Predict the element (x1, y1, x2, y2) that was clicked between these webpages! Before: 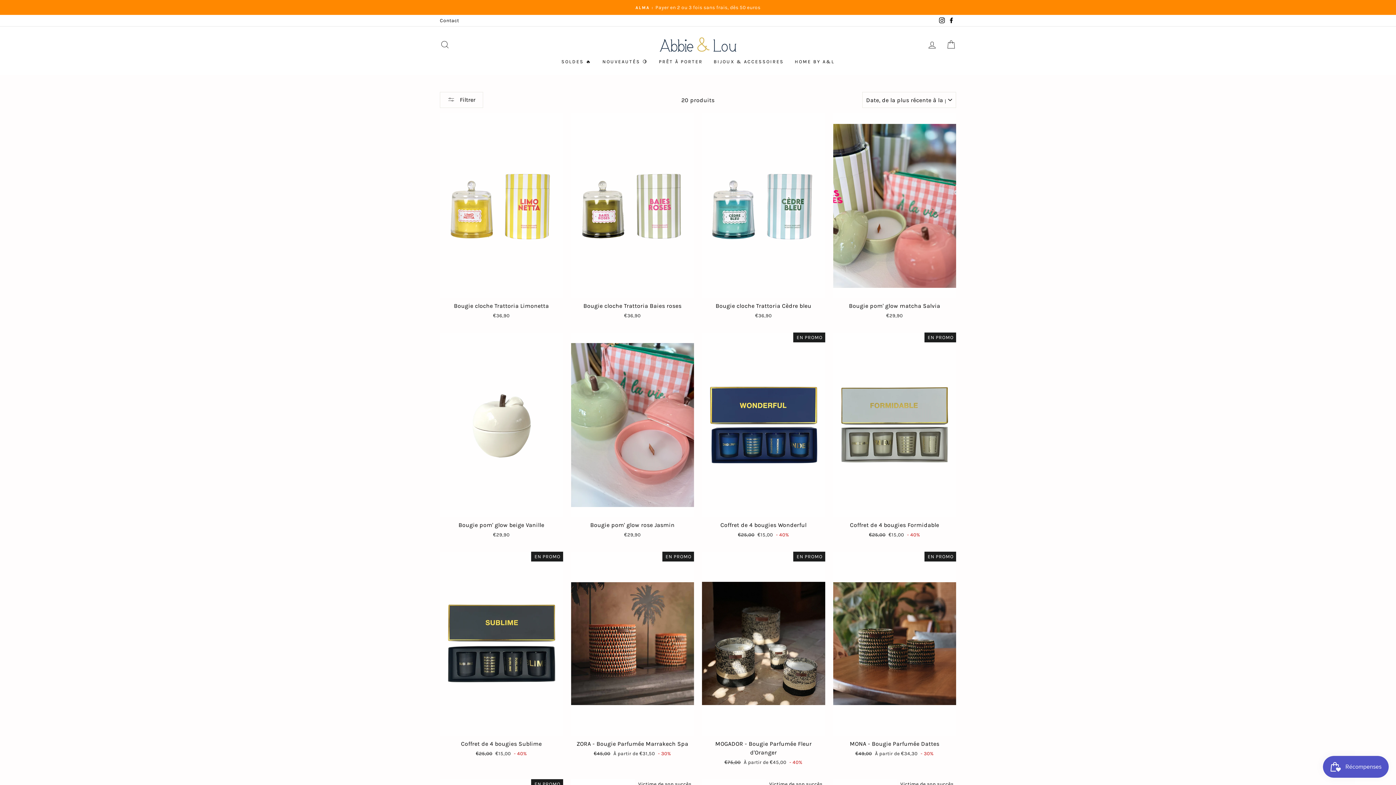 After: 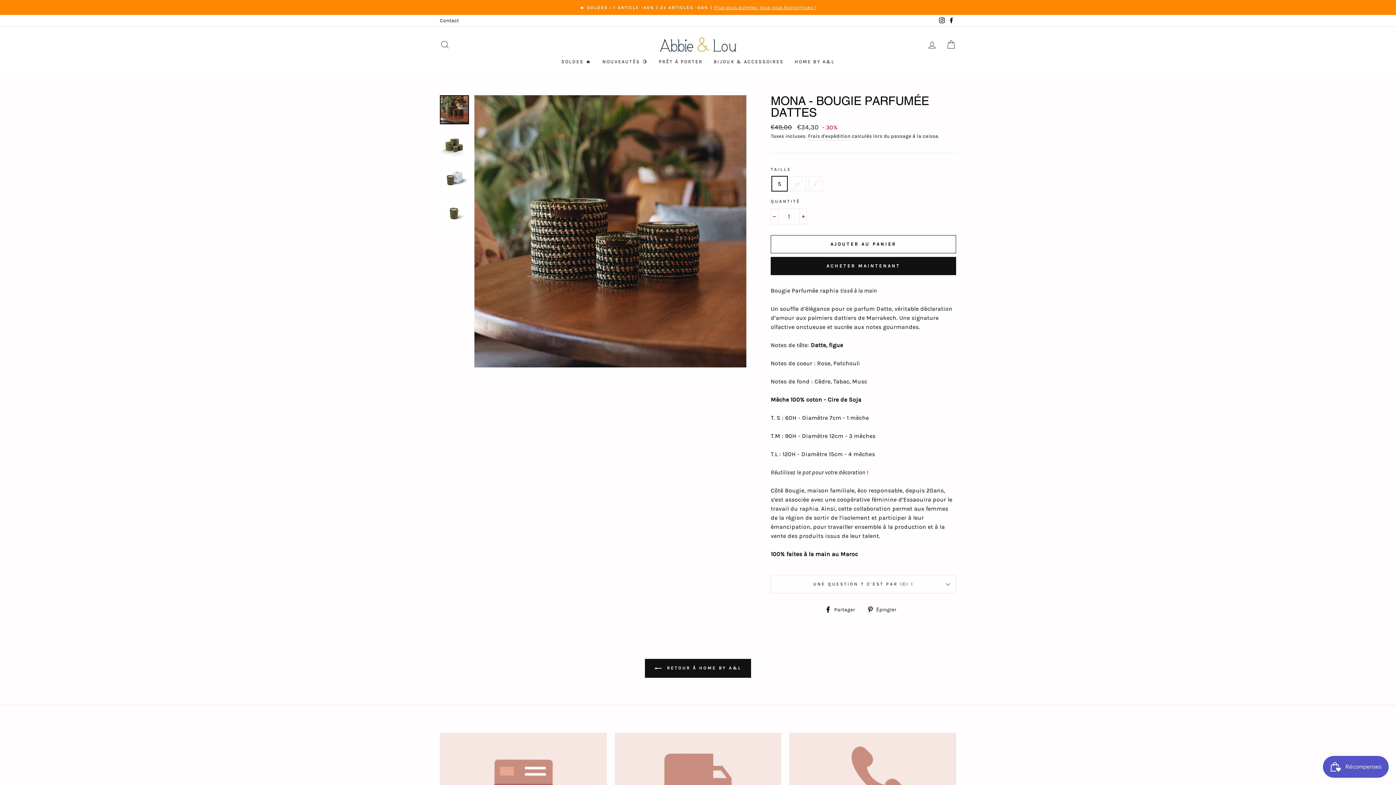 Action: bbox: (833, 551, 956, 760) label: Aperçu
MONA - Bougie Parfumée Dattes
Prix régulier
€49,00 
Prix réduit
À partir de €34,30 - 30%